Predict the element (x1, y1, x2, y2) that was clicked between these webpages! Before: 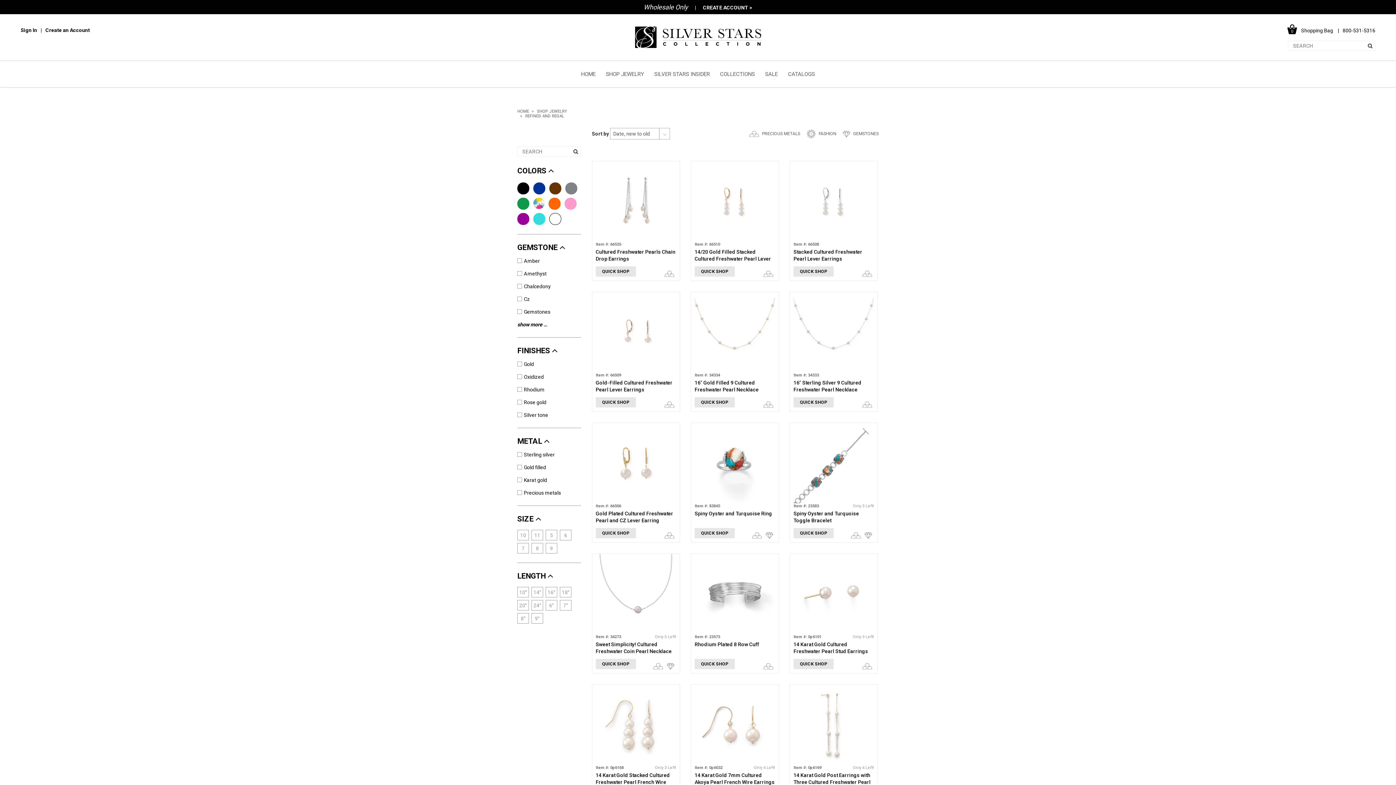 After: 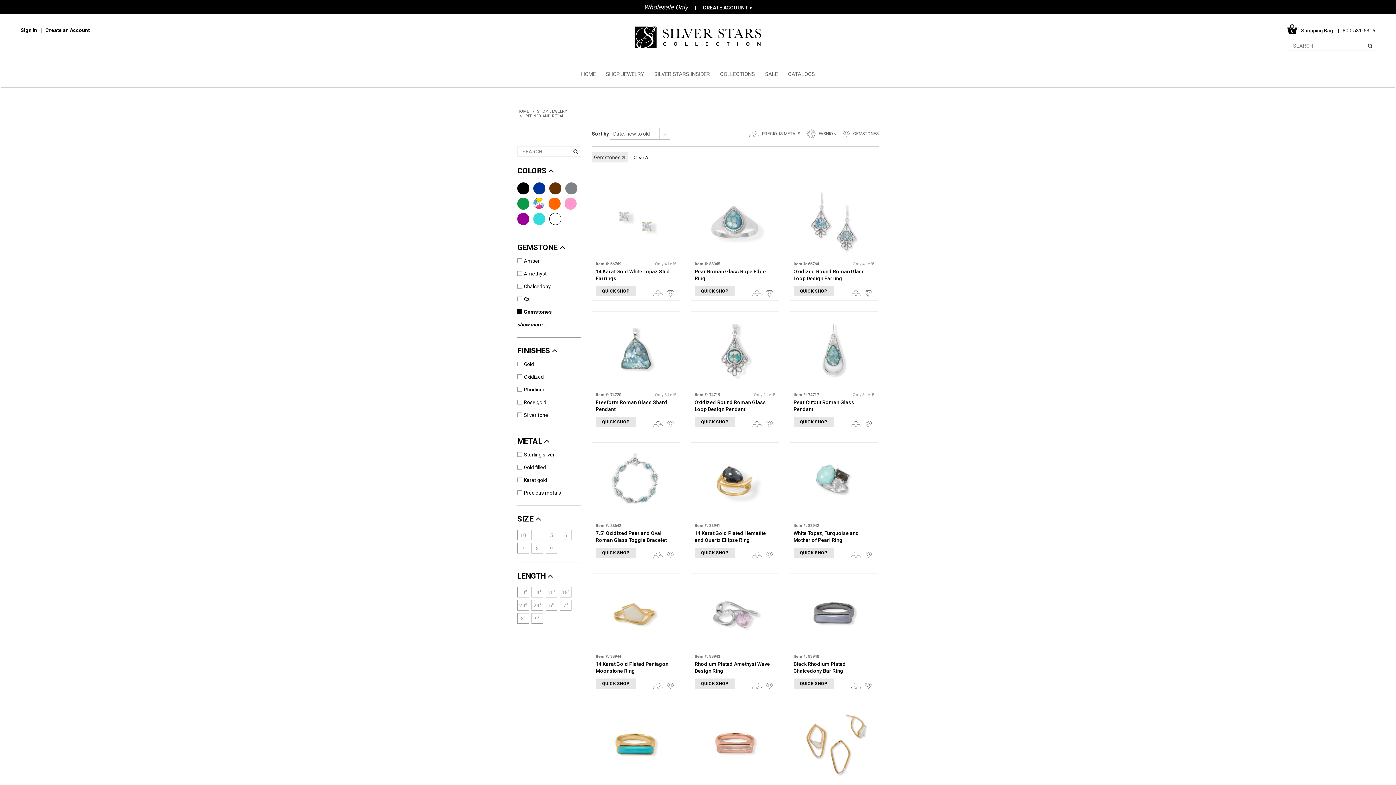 Action: bbox: (842, 131, 853, 136)